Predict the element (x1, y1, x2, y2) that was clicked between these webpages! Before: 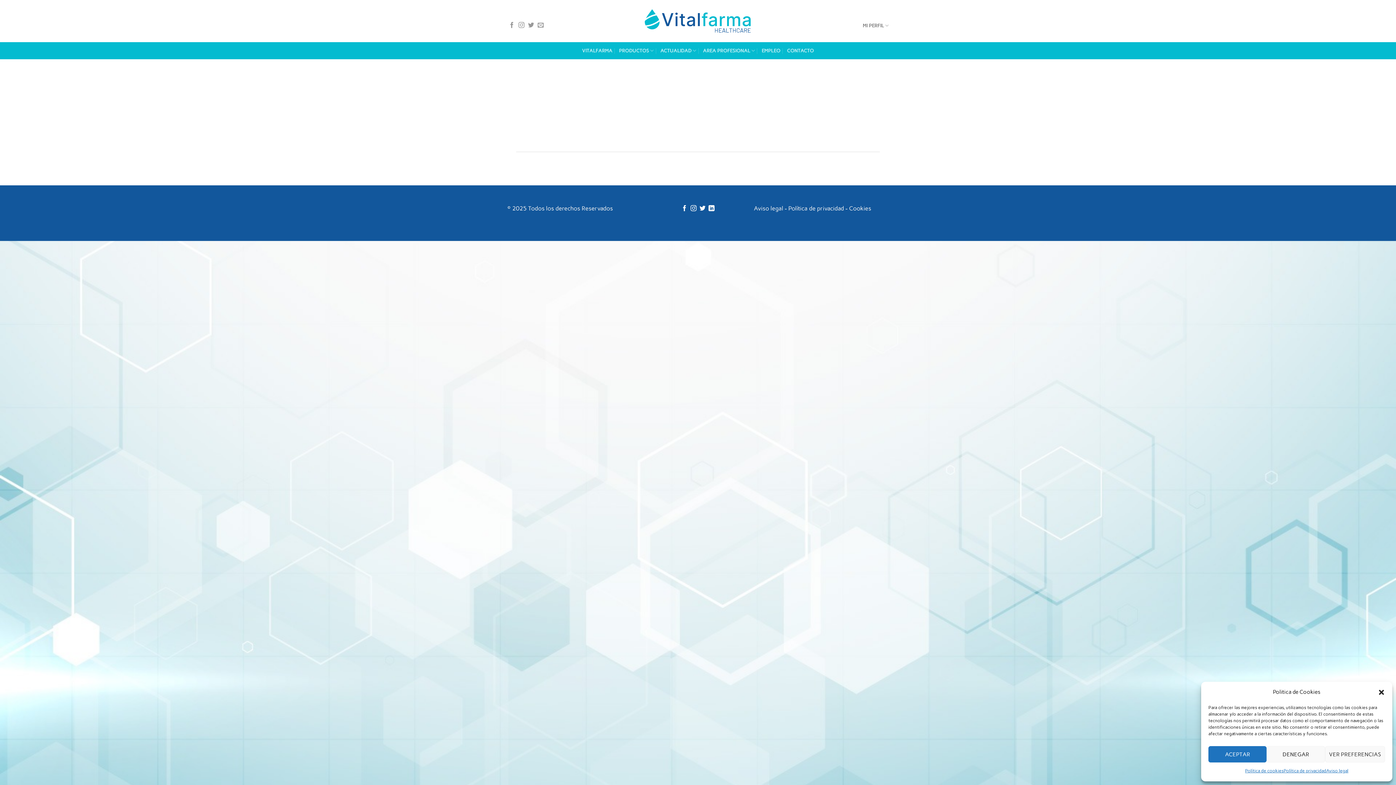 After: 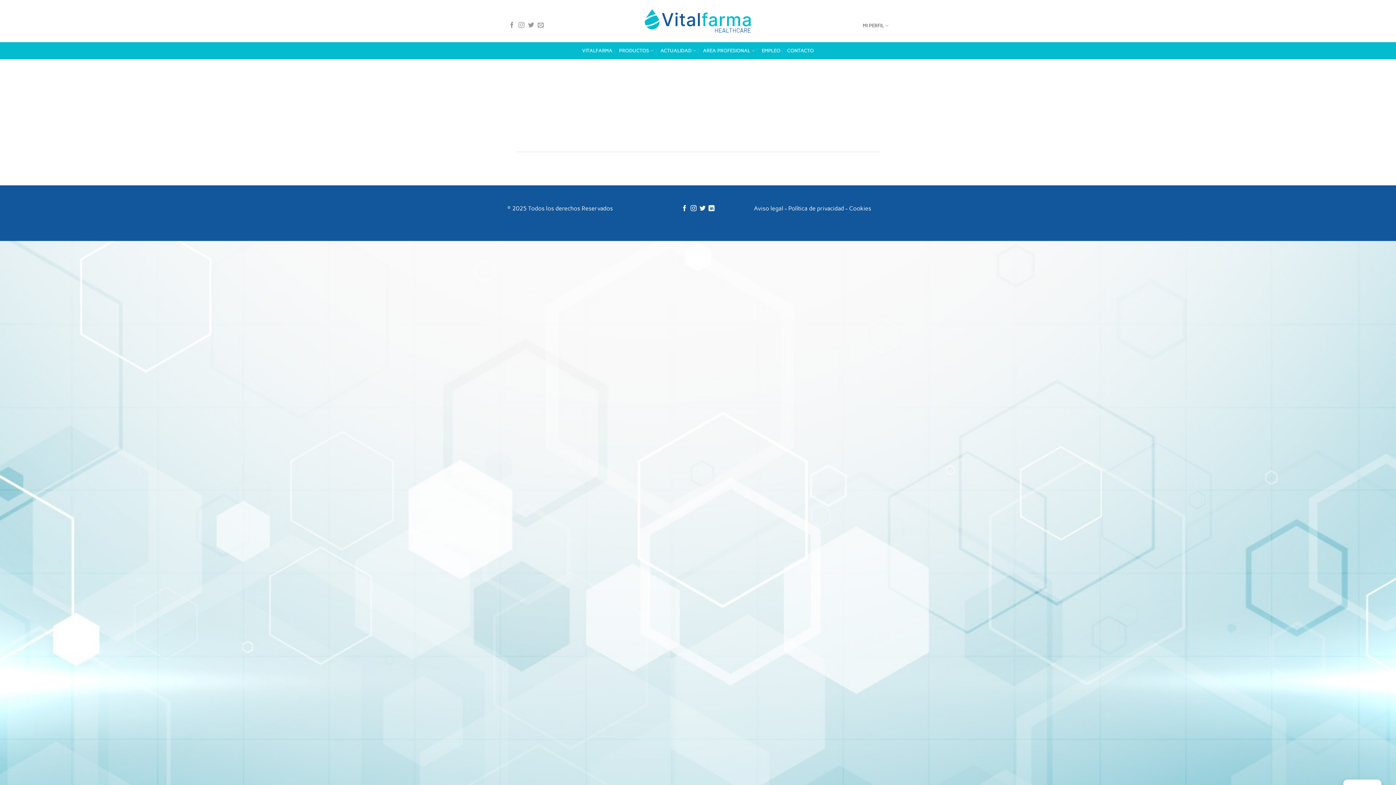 Action: label: ACEPTAR bbox: (1208, 746, 1267, 762)